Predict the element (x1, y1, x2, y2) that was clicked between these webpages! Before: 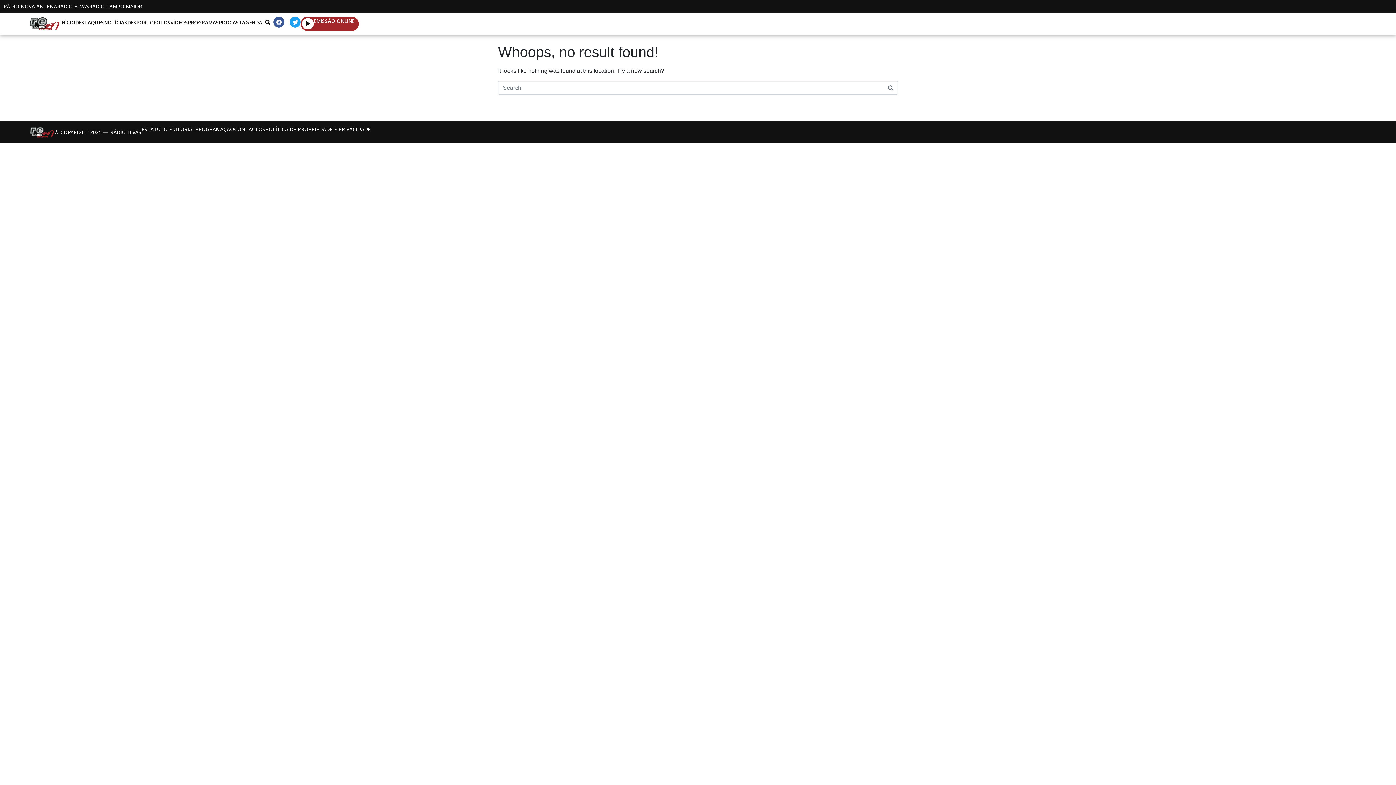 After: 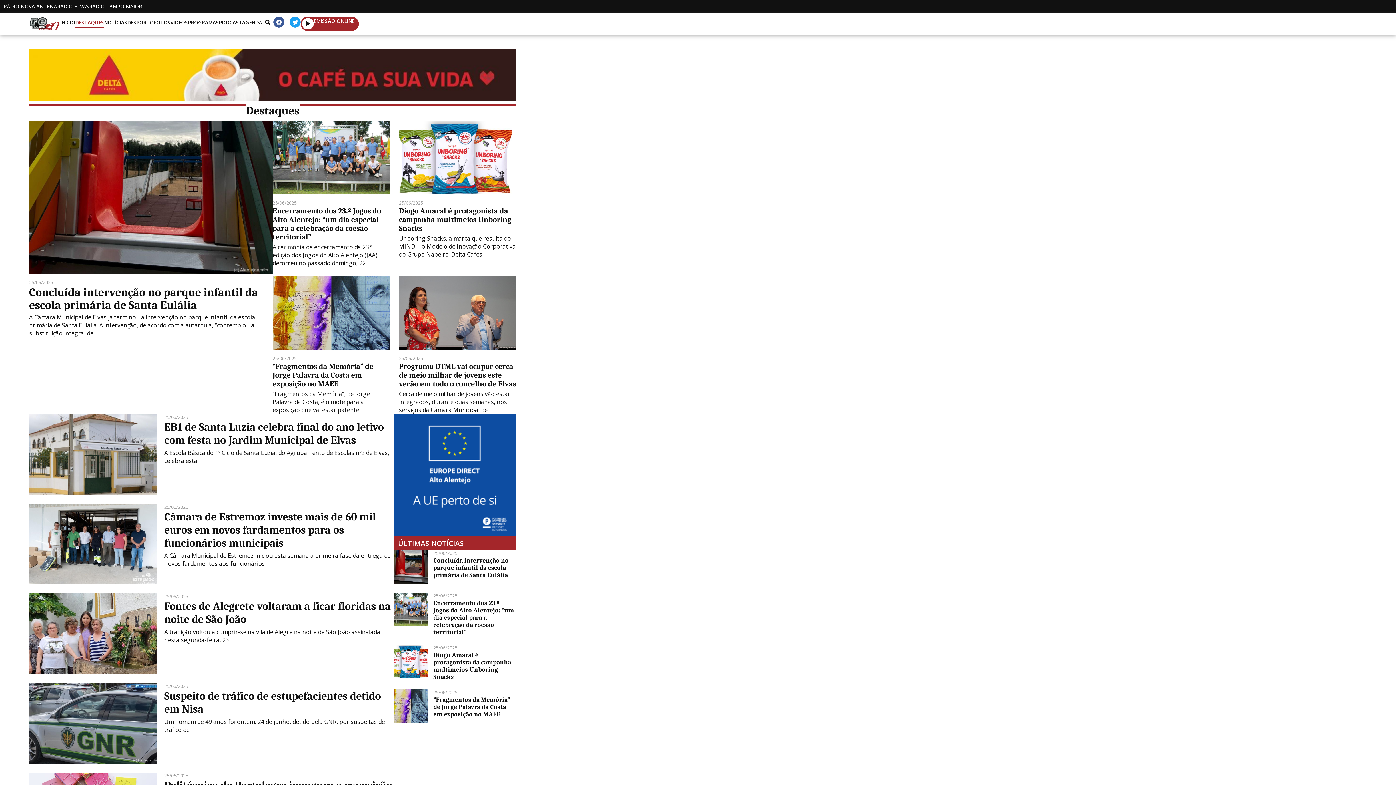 Action: bbox: (75, 16, 104, 28) label: DESTAQUES